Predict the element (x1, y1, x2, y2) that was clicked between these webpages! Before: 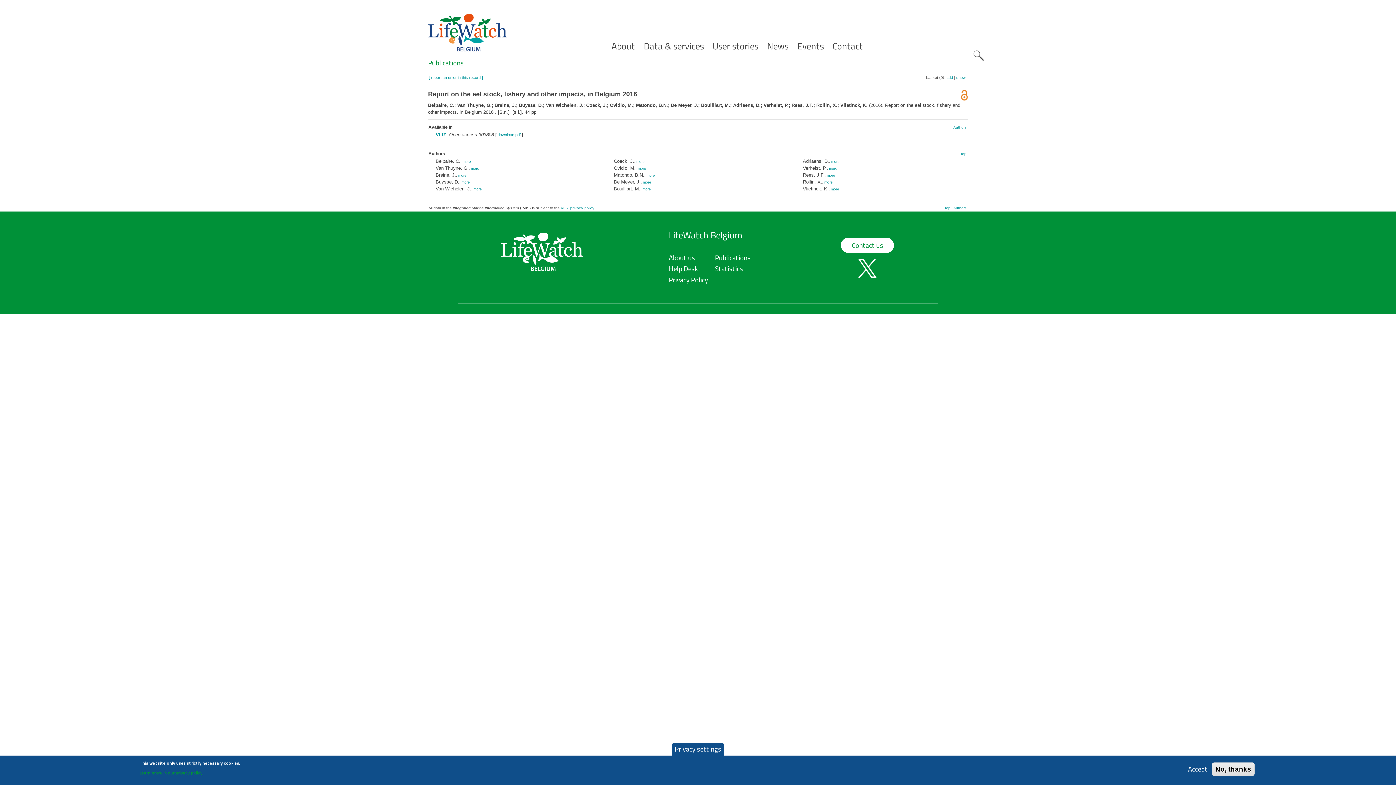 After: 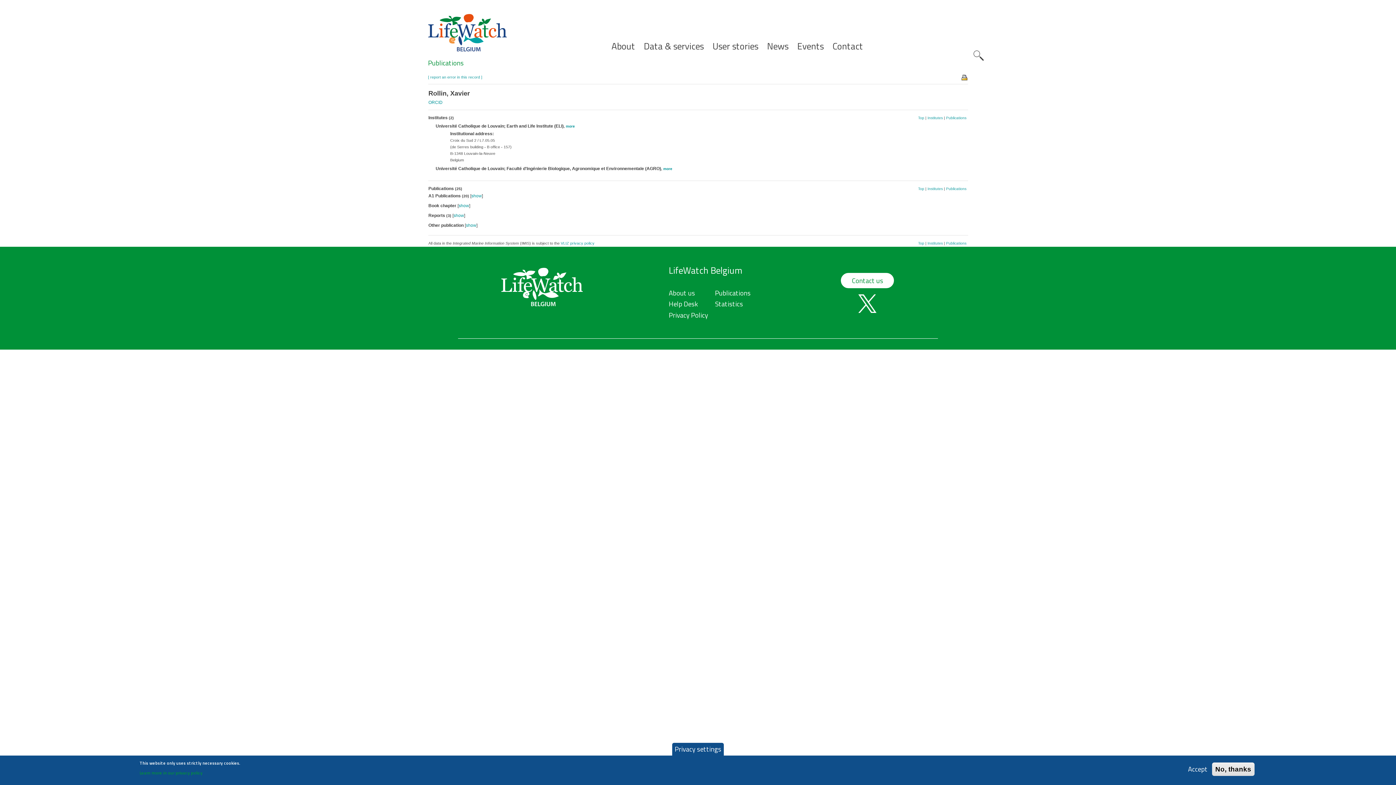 Action: label: more bbox: (824, 180, 832, 184)